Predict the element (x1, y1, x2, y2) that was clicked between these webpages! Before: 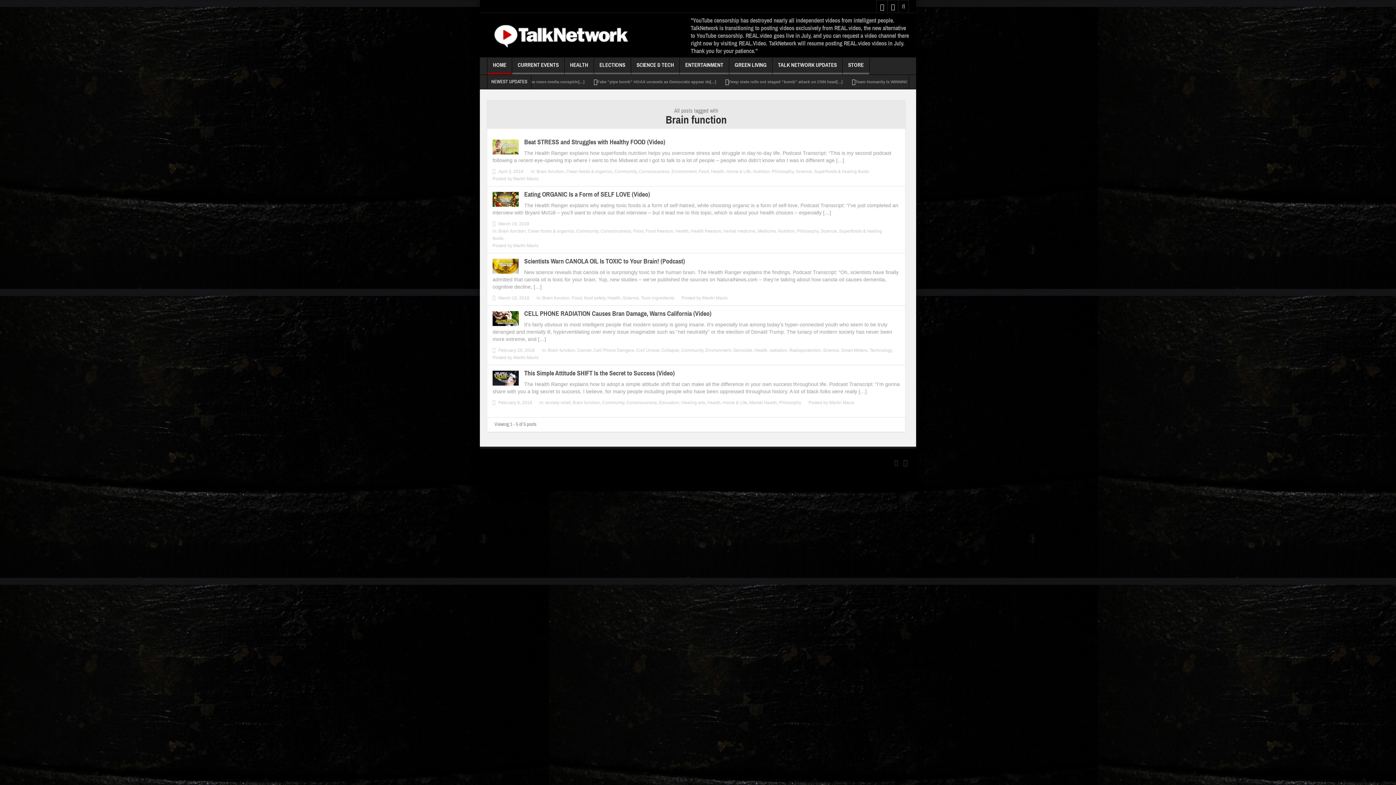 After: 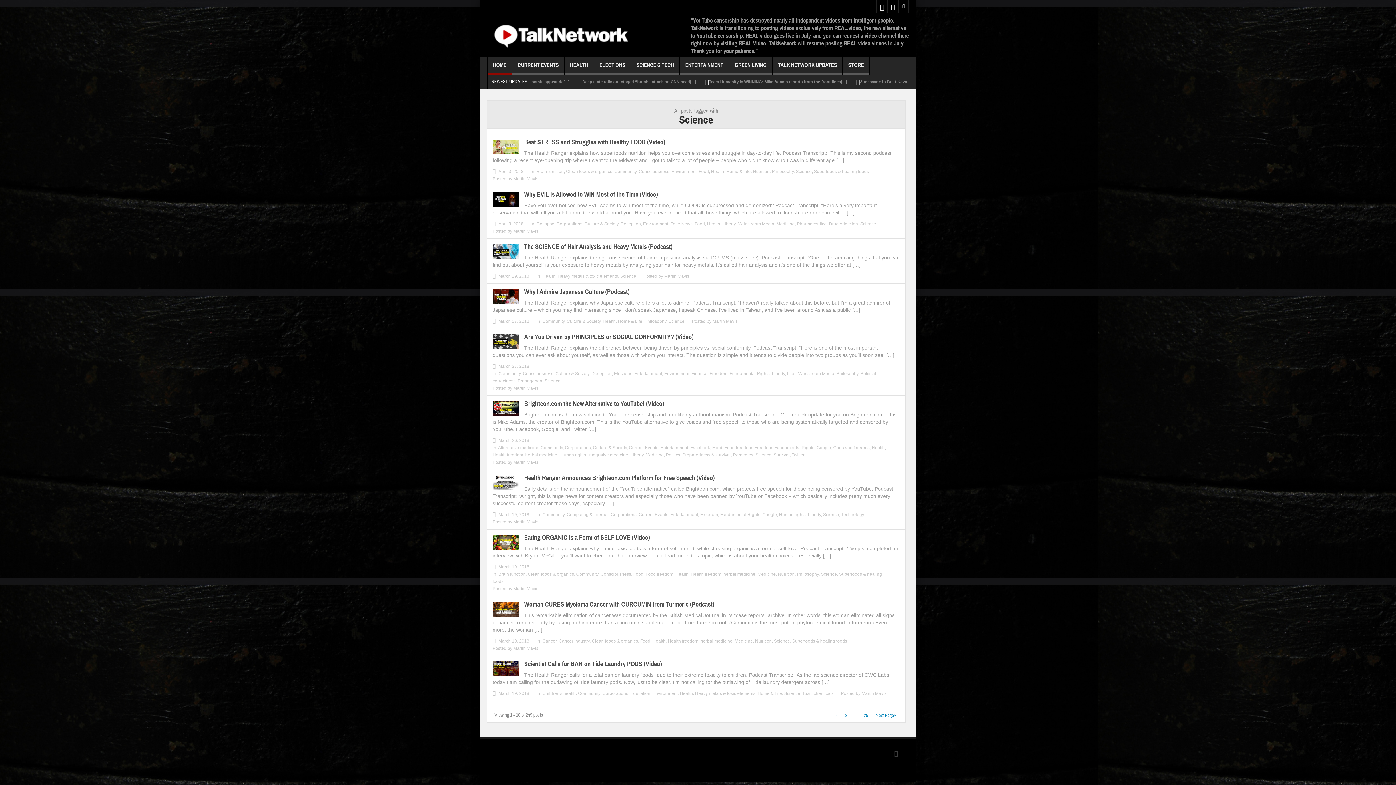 Action: label: Science bbox: (823, 348, 839, 353)